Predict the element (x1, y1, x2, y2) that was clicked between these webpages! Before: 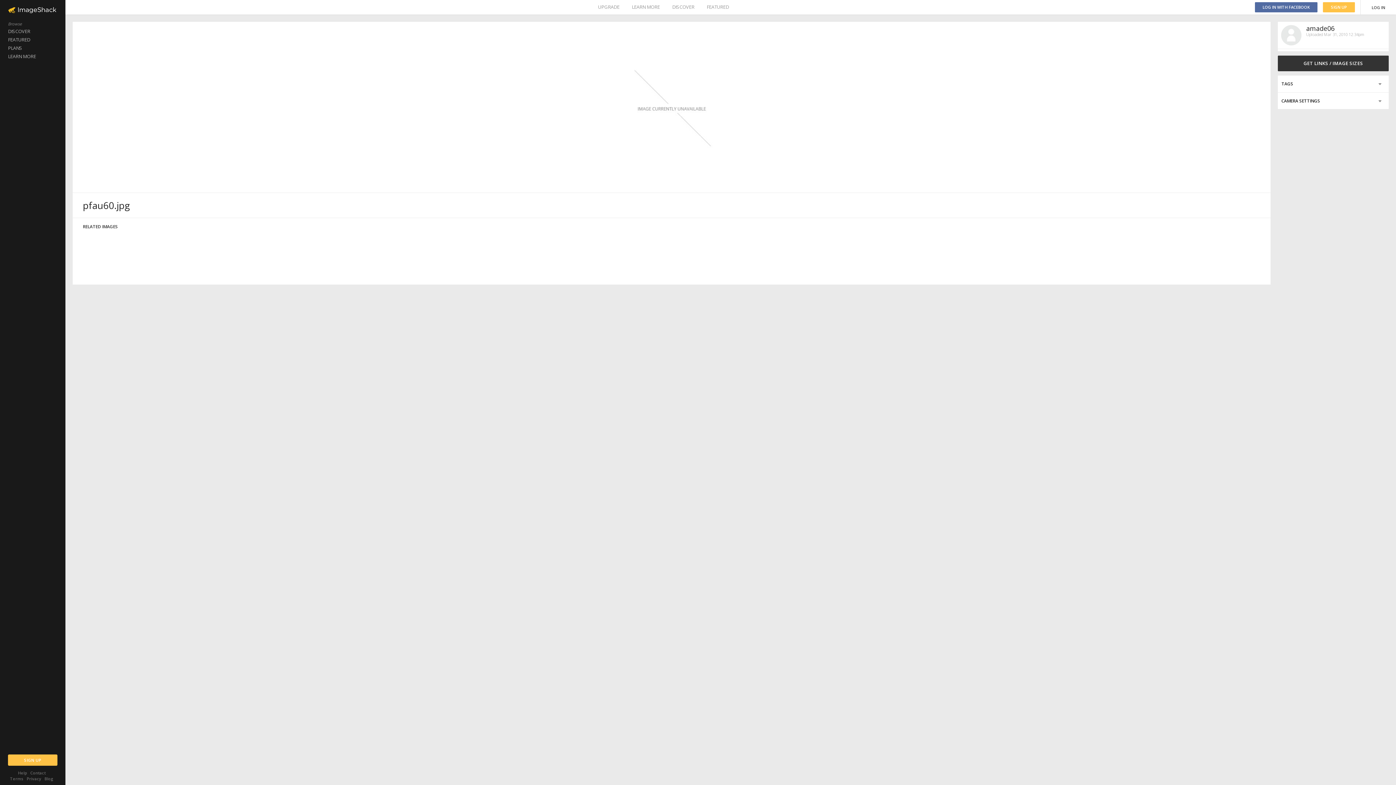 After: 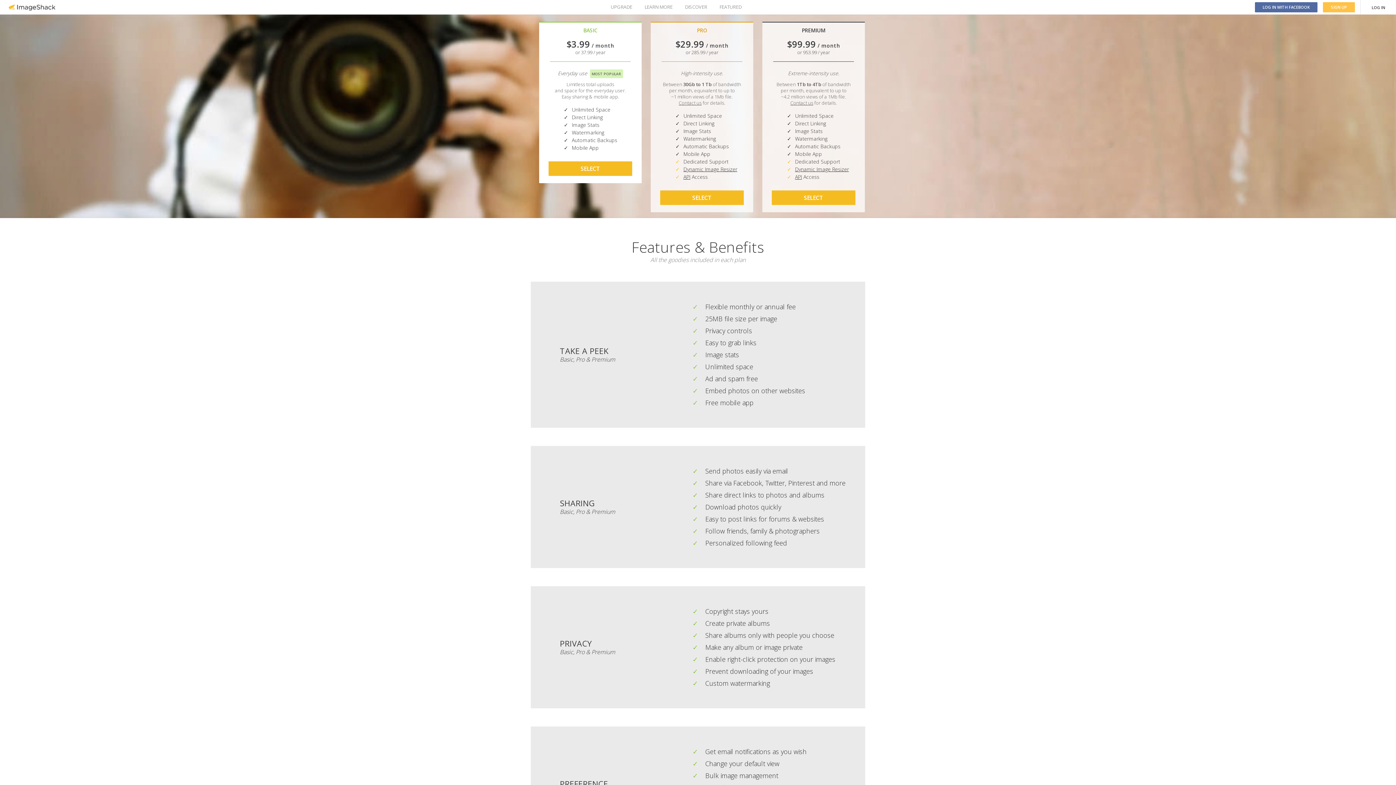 Action: label: UPGRADE bbox: (598, 0, 619, 14)